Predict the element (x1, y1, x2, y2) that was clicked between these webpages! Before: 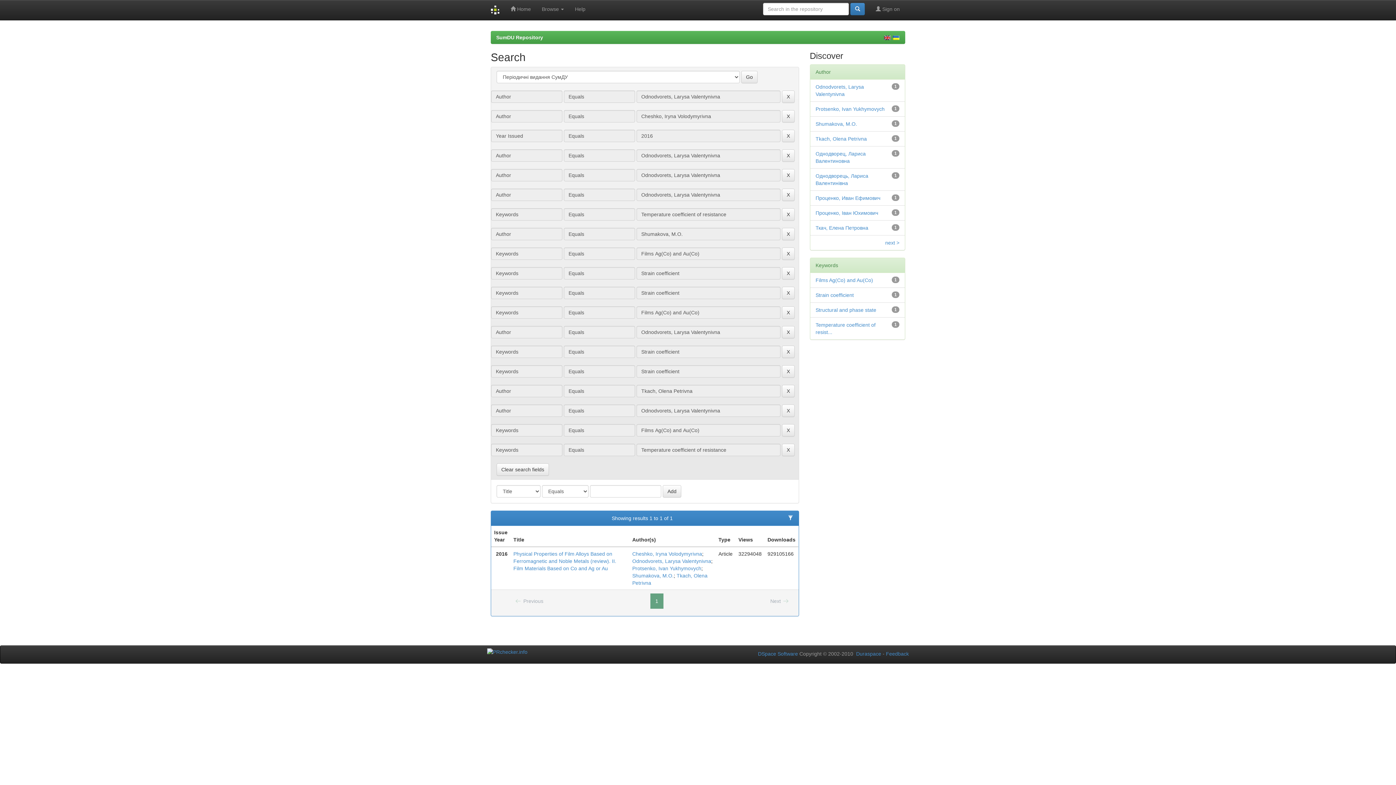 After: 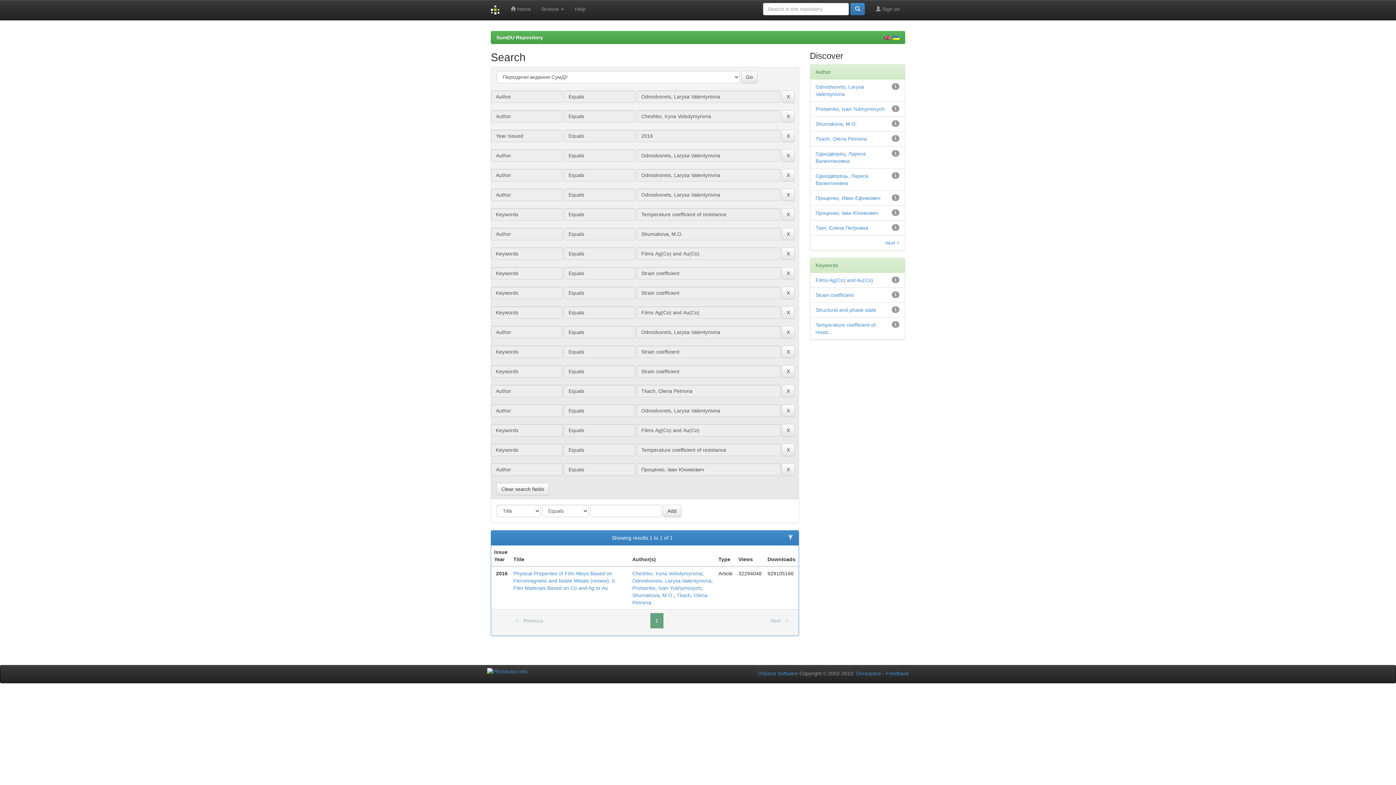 Action: bbox: (815, 210, 878, 216) label: Проценко, Іван Юхимович